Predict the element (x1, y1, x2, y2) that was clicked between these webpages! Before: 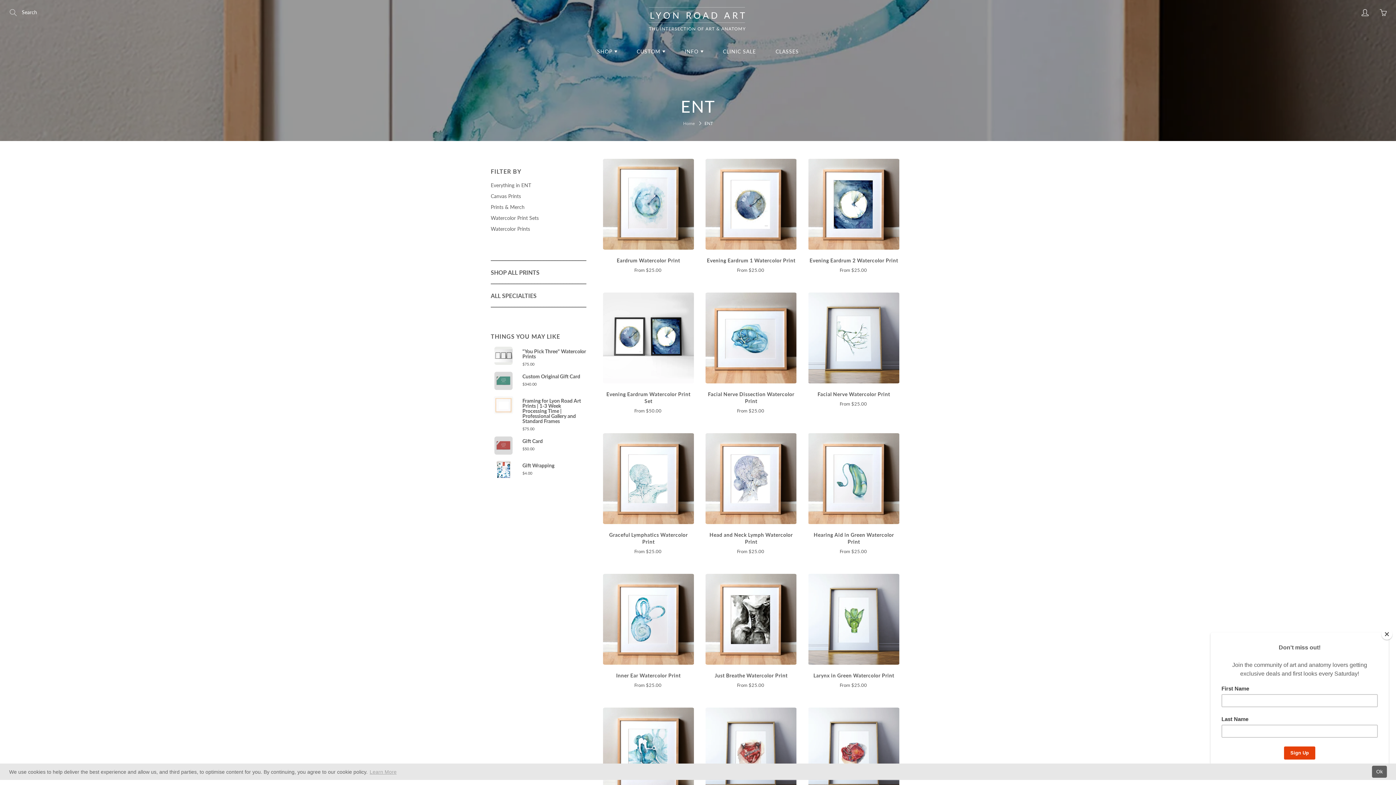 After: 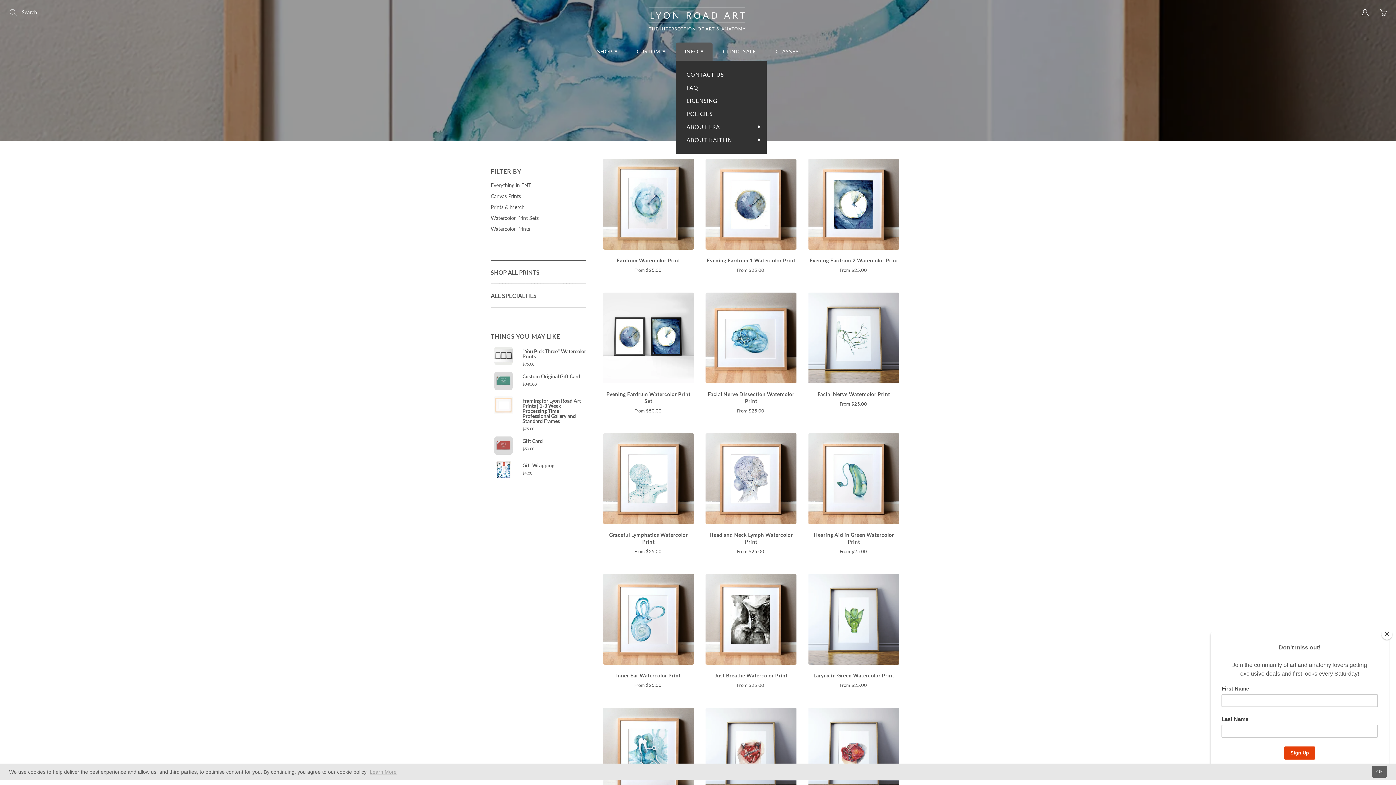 Action: bbox: (675, 42, 712, 60) label: INFO 